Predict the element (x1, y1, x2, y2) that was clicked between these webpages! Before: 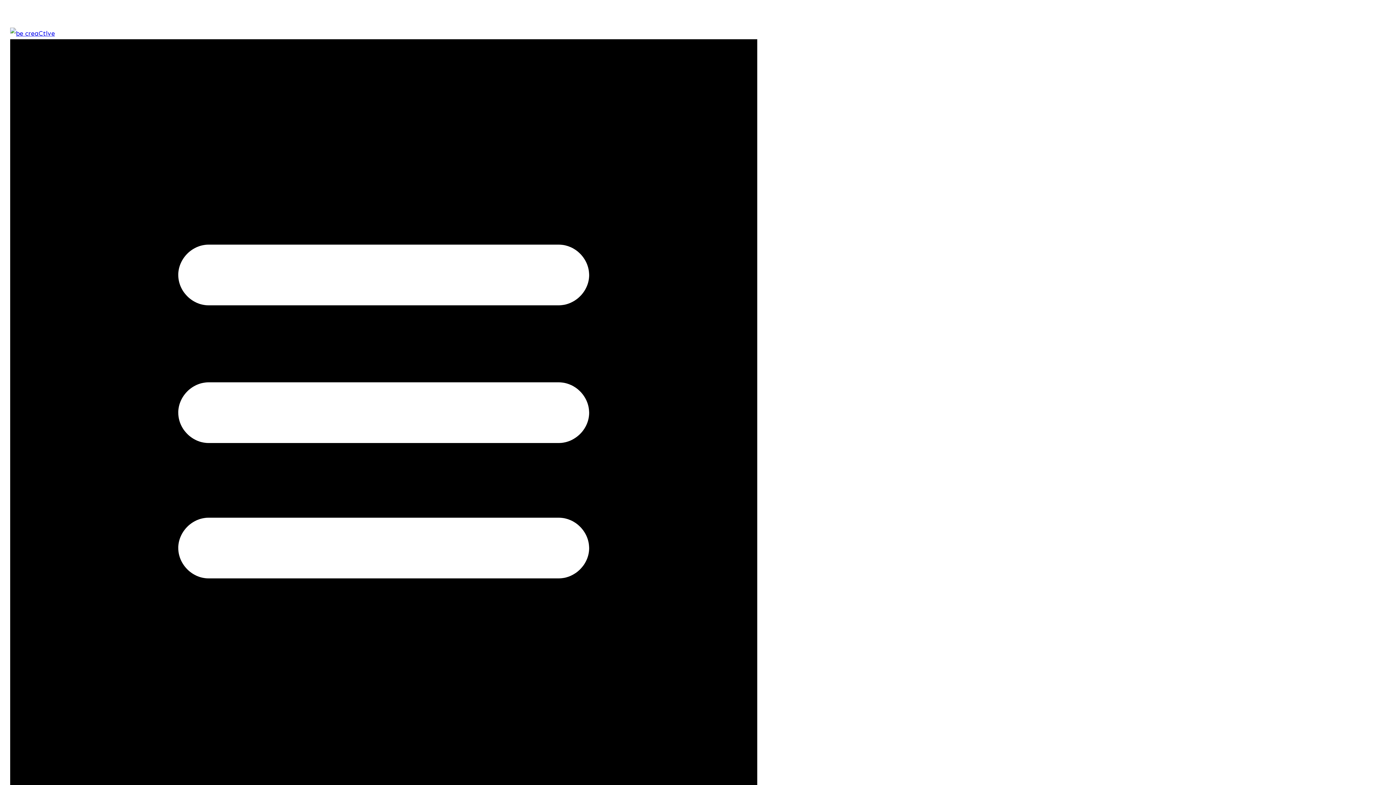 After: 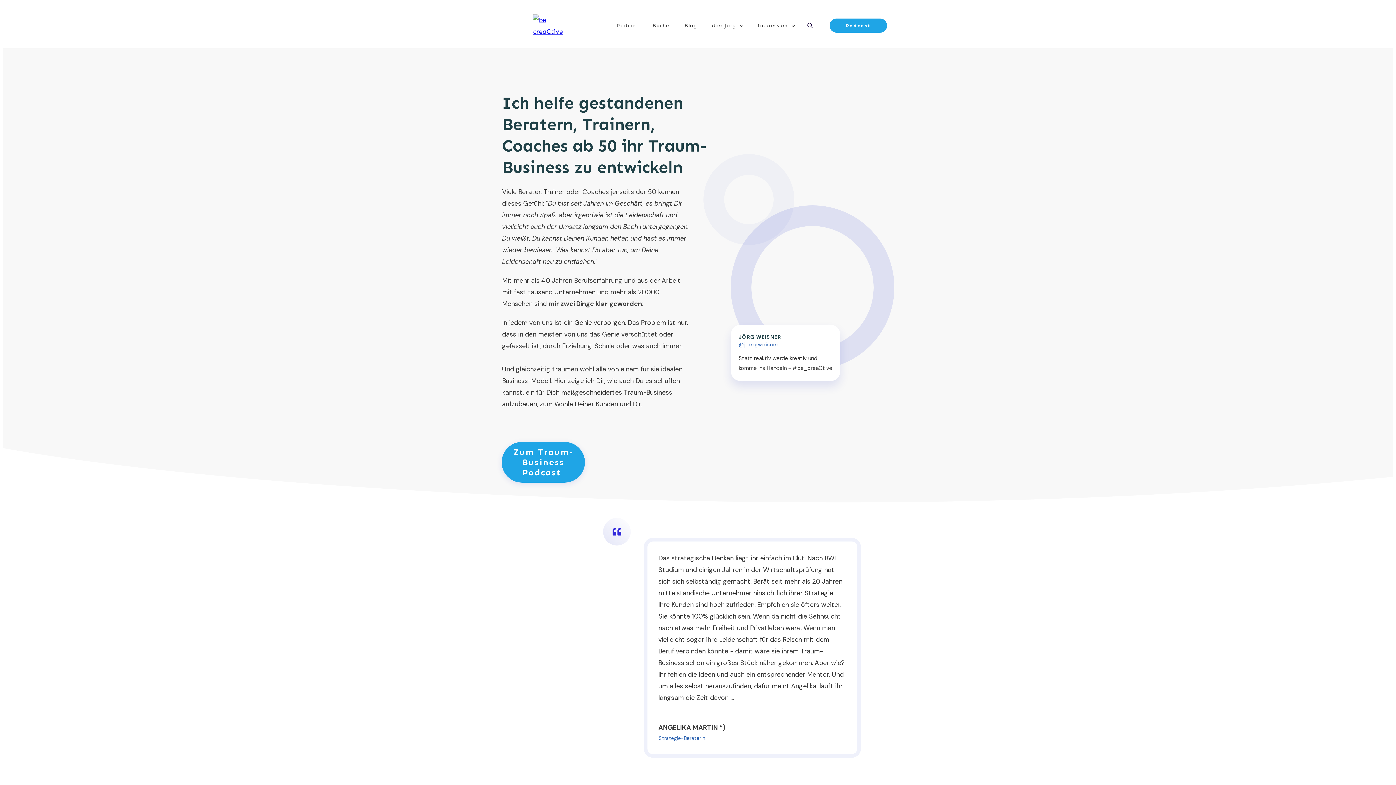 Action: bbox: (10, 29, 54, 37)